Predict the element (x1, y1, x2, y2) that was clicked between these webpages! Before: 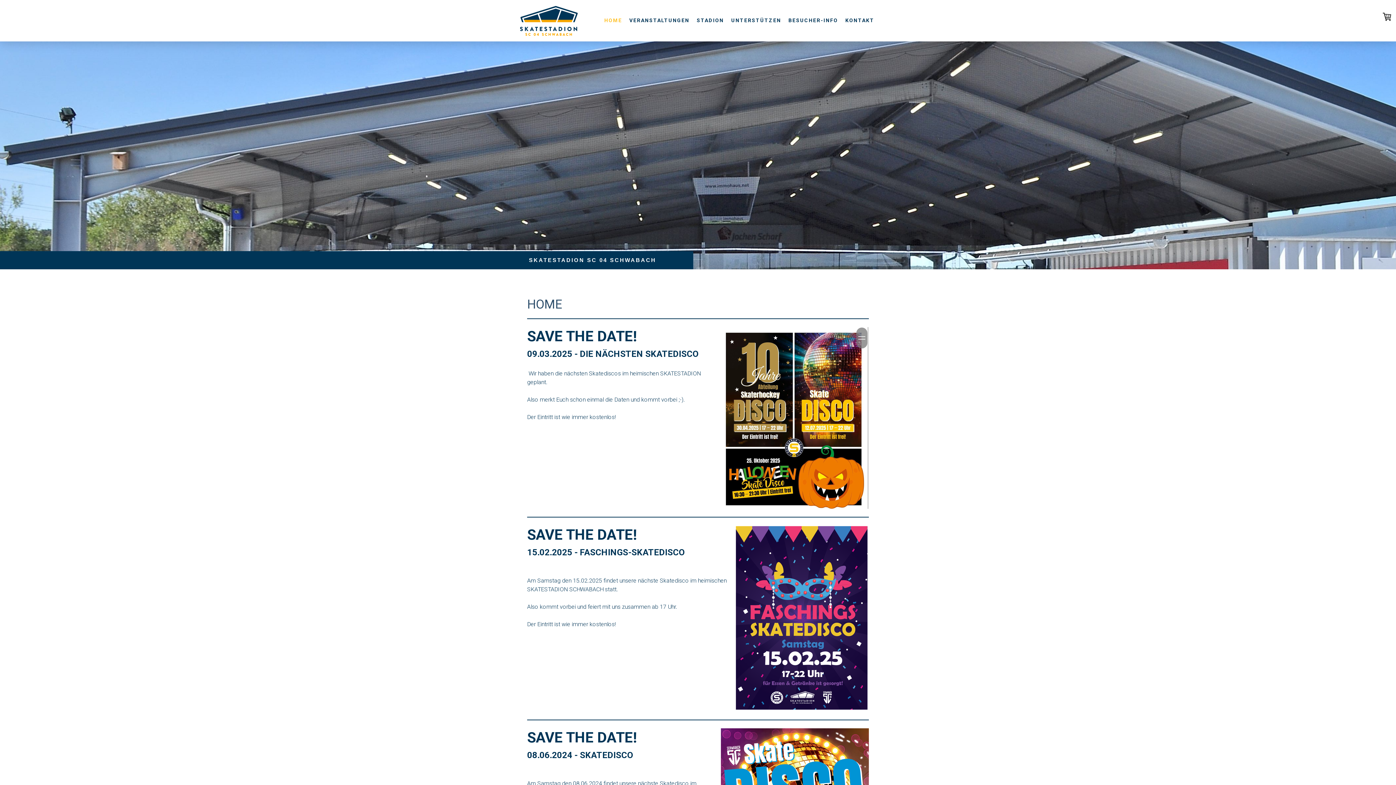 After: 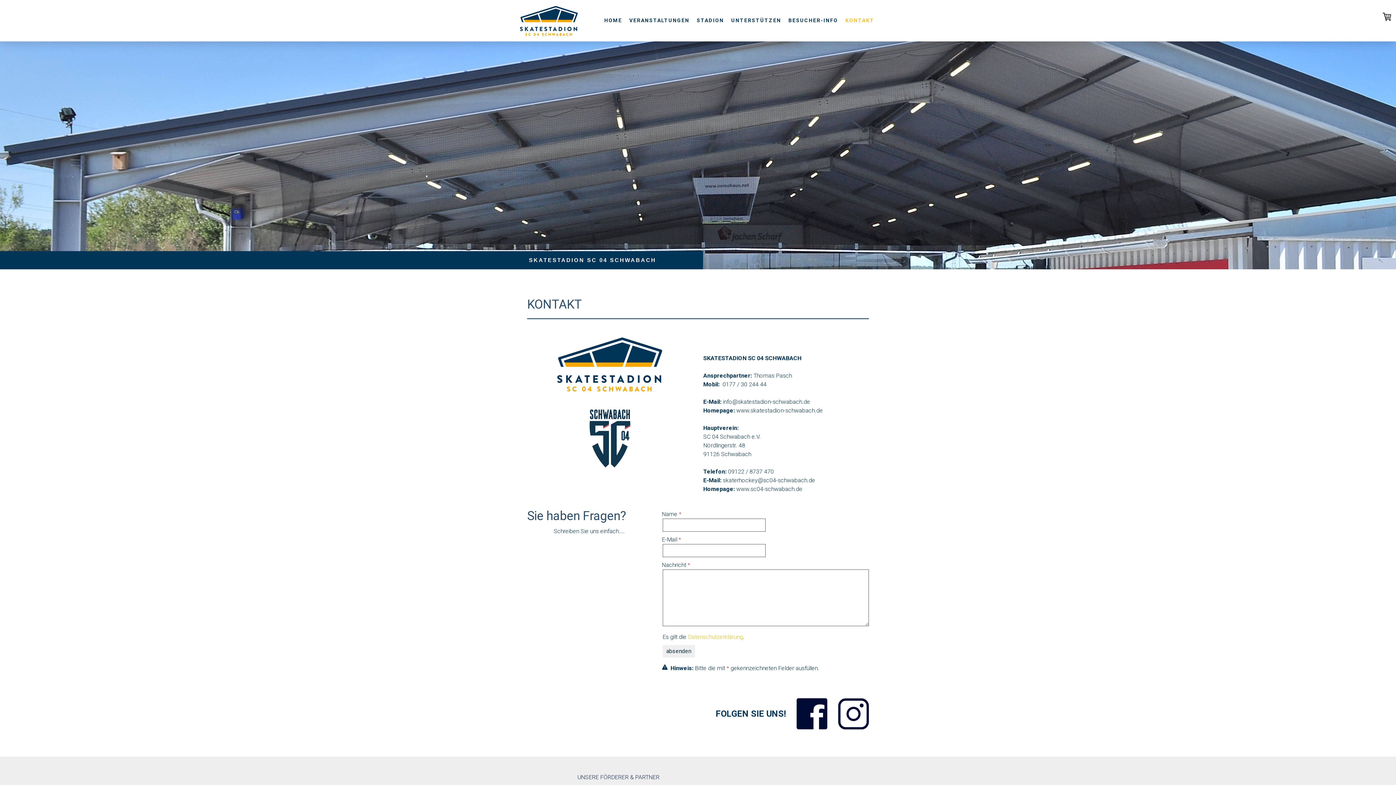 Action: label: KONTAKT bbox: (841, 13, 878, 28)